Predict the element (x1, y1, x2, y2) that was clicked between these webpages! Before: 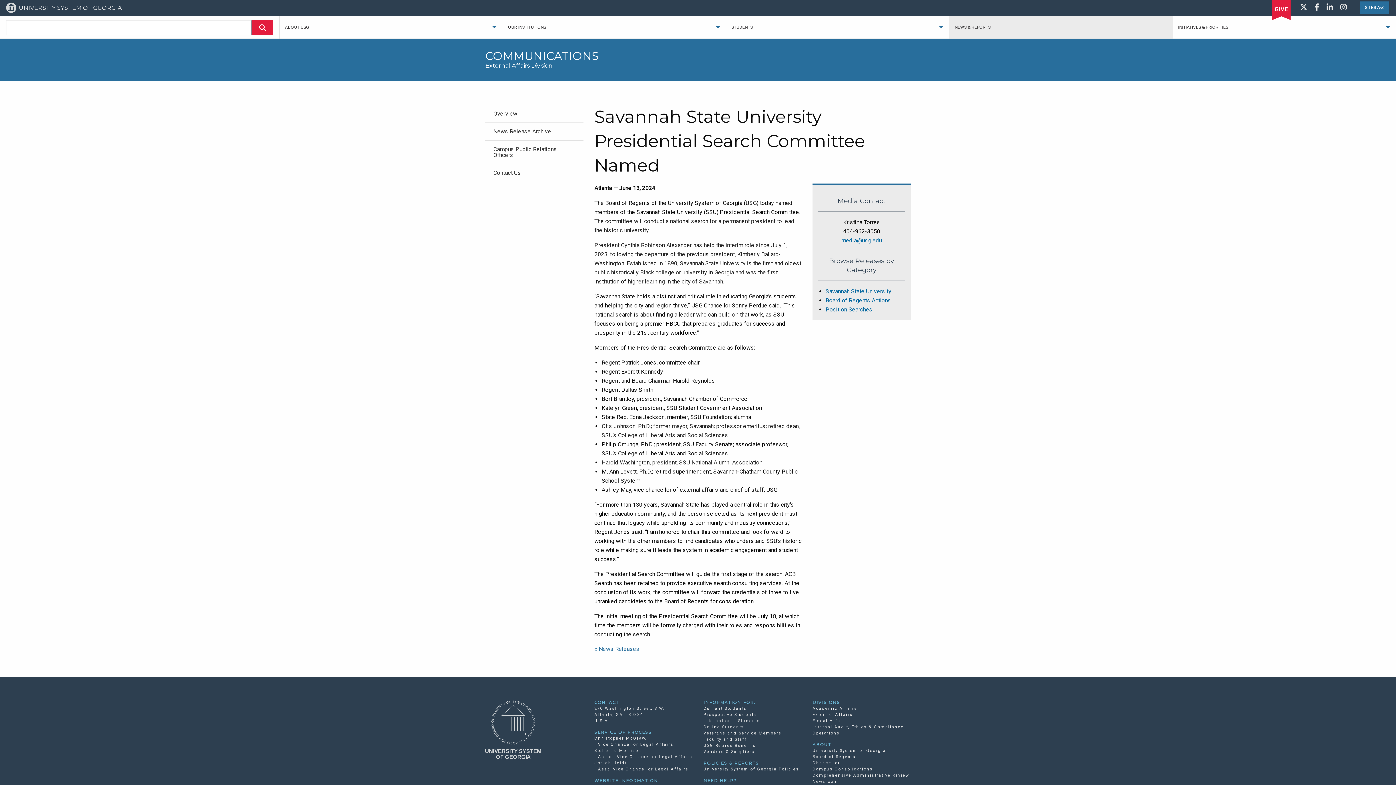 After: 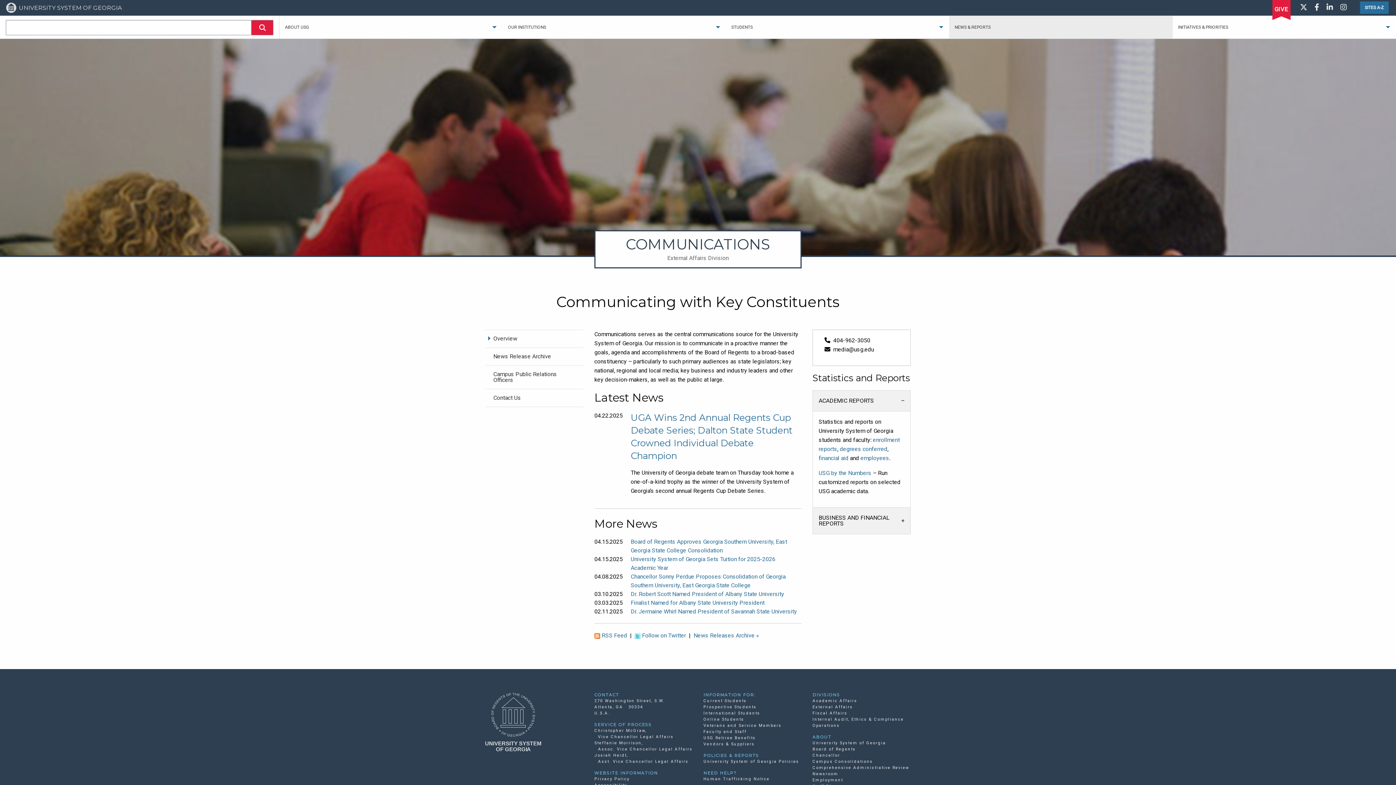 Action: label: Overview bbox: (485, 104, 583, 122)